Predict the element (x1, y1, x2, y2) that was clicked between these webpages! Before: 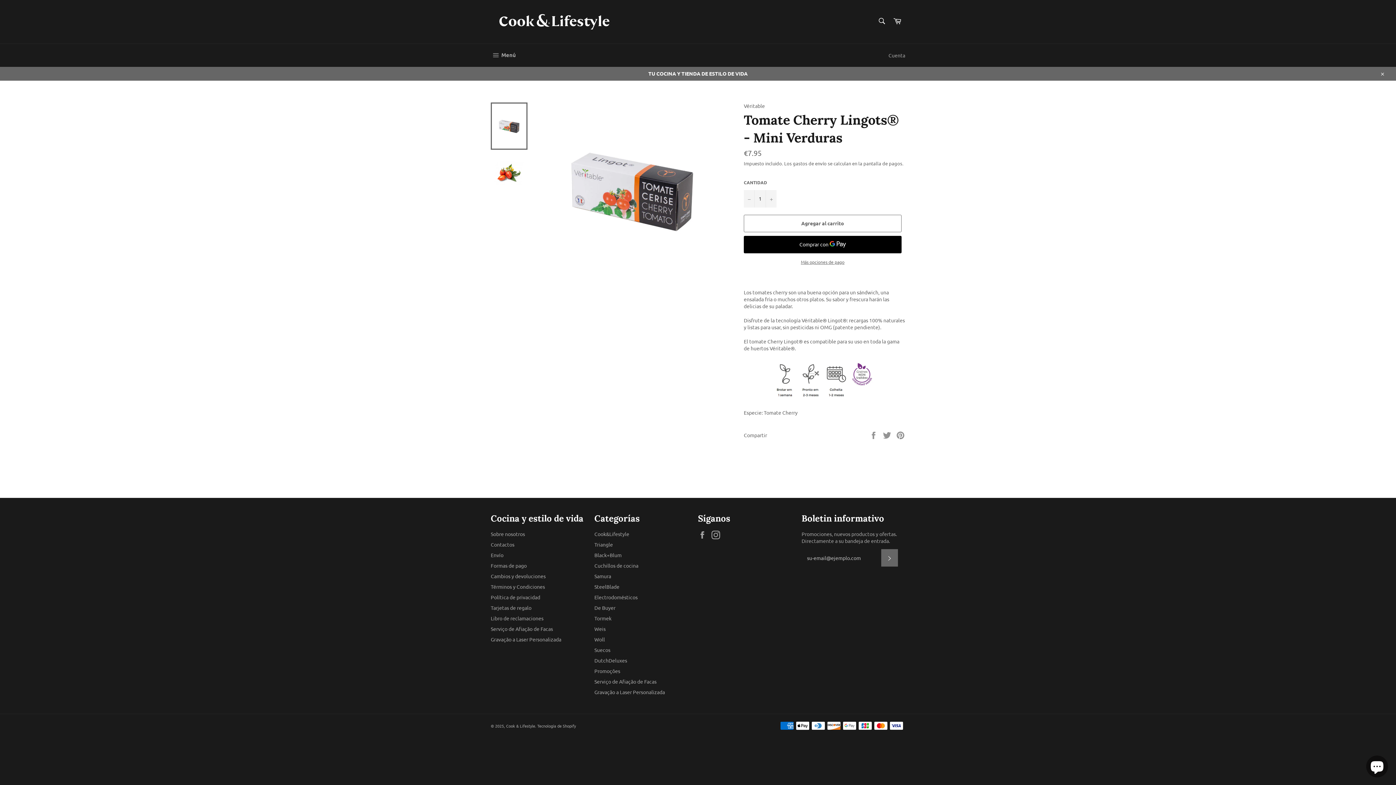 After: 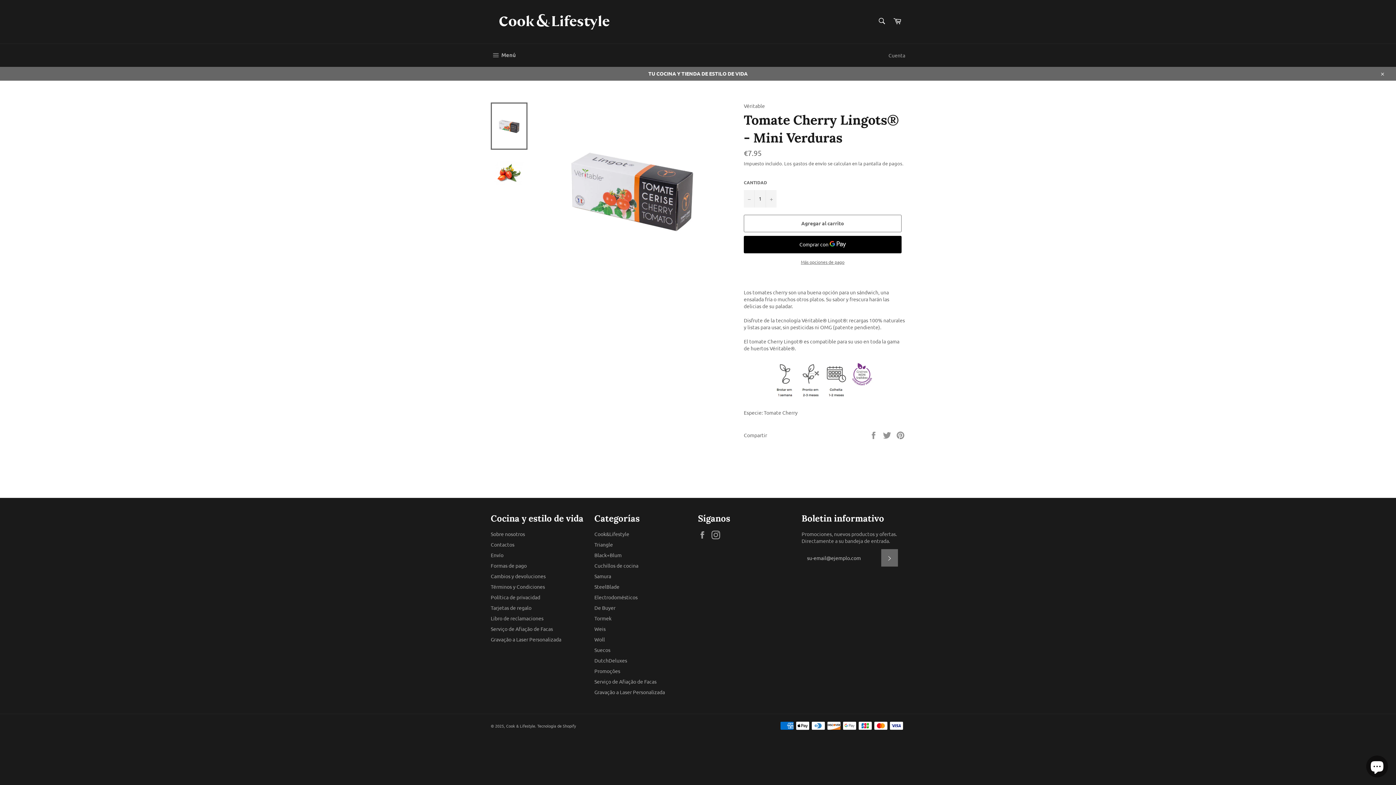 Action: bbox: (490, 102, 527, 149)